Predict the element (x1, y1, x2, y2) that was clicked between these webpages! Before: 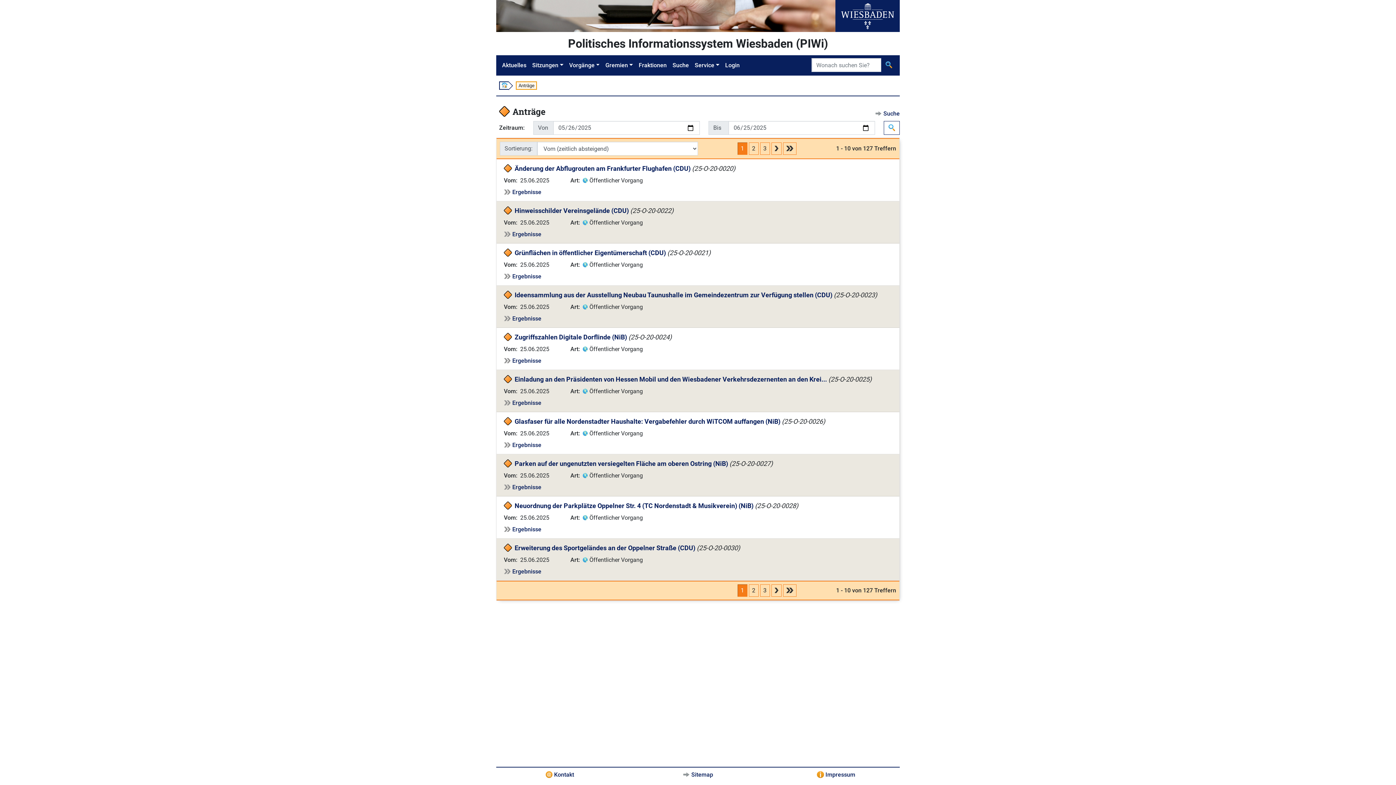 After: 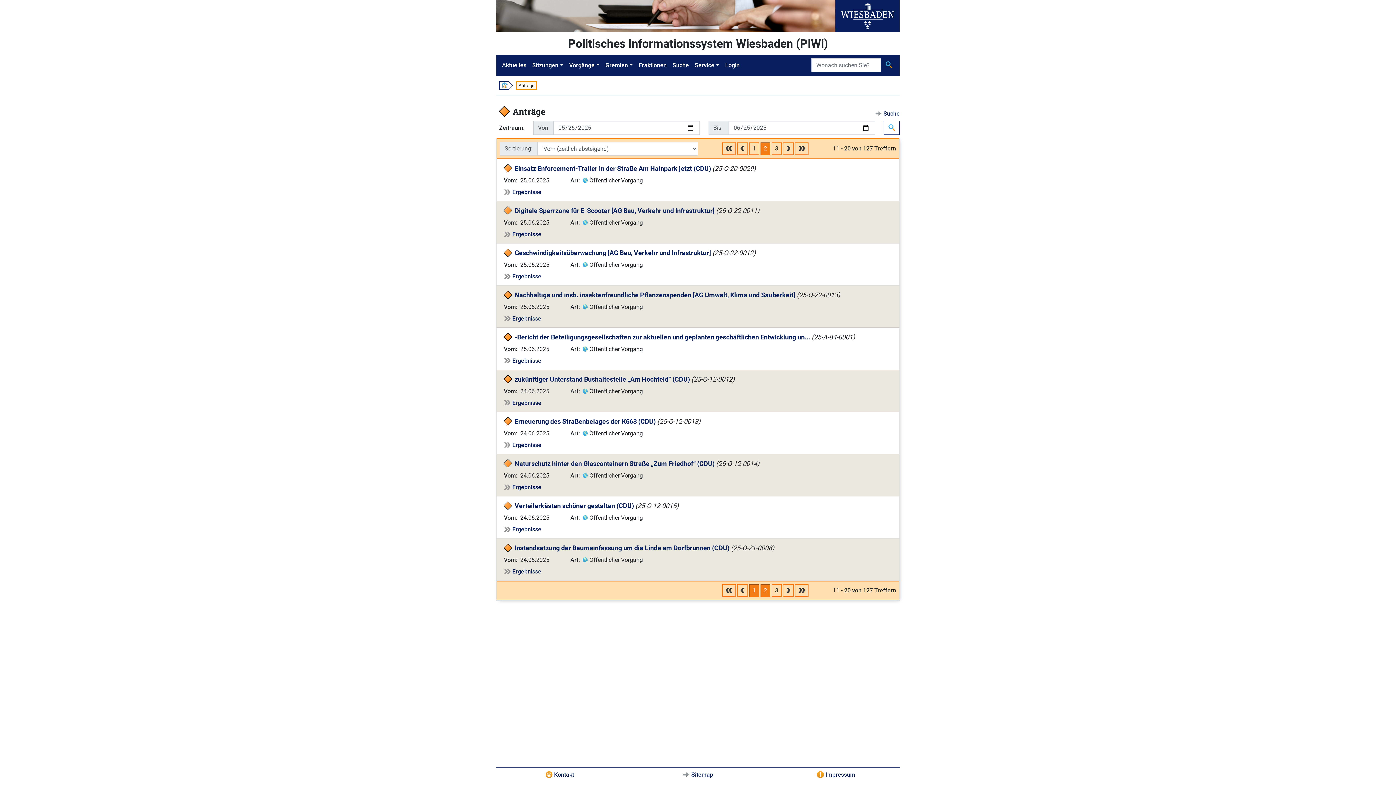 Action: bbox: (748, 584, 758, 597) label: 2